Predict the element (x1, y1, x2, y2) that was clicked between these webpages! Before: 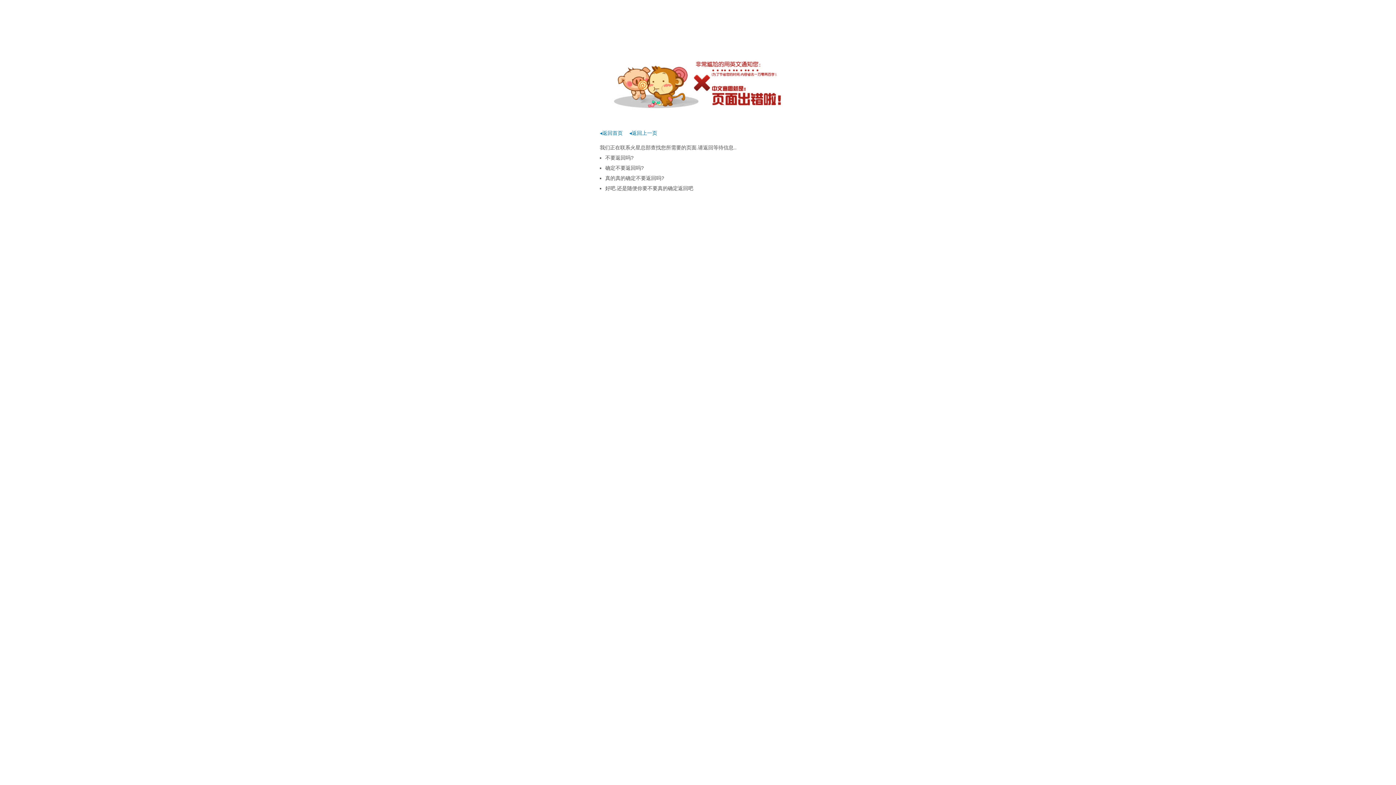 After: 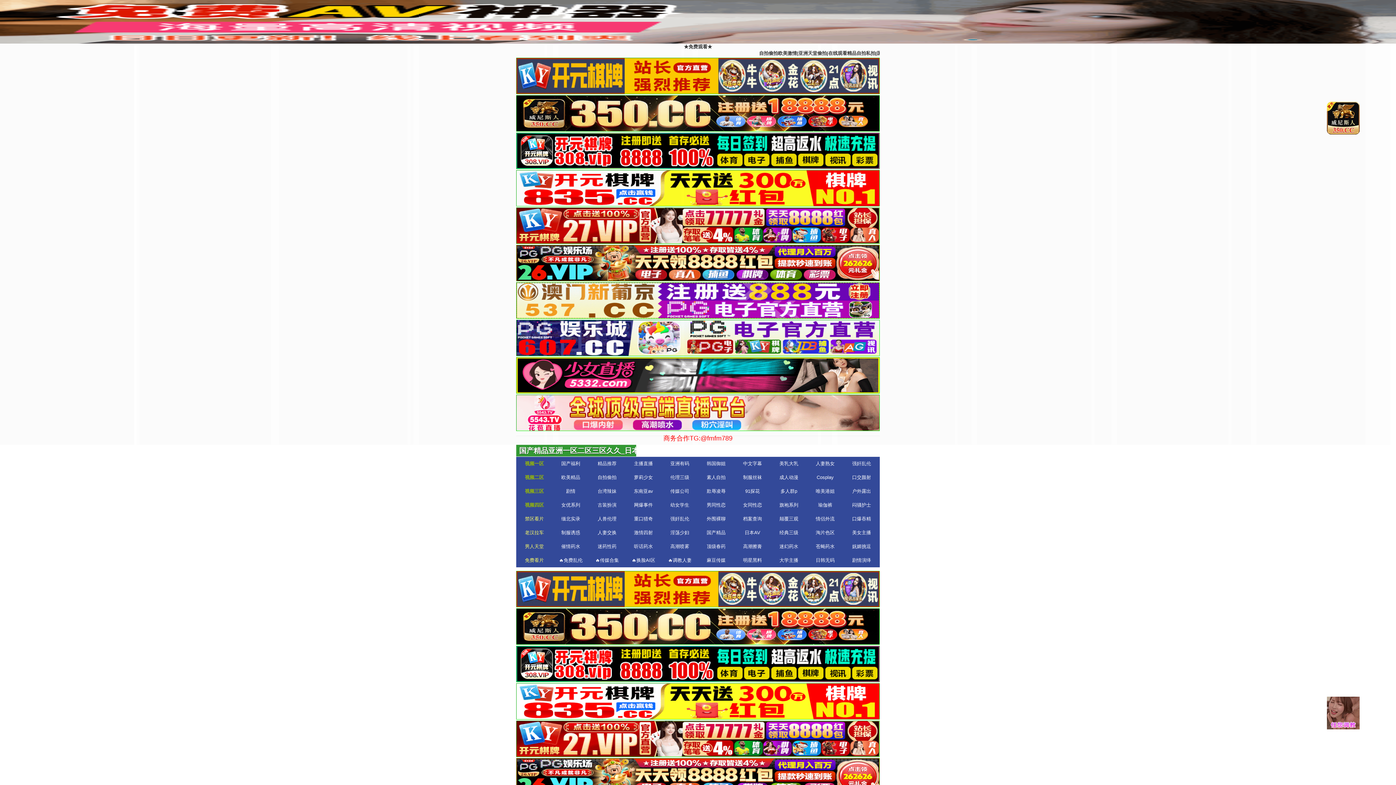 Action: label: ◂返回首页 bbox: (600, 130, 622, 136)